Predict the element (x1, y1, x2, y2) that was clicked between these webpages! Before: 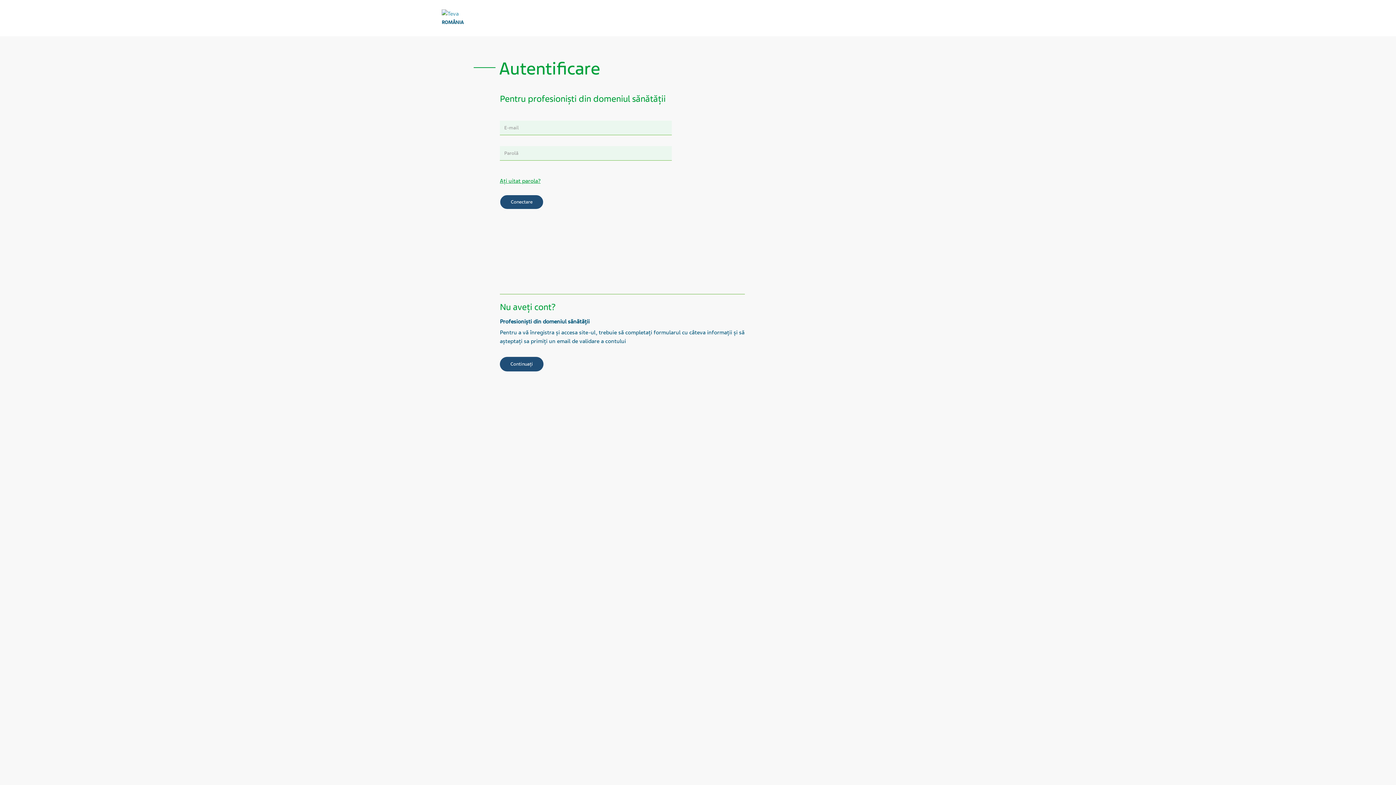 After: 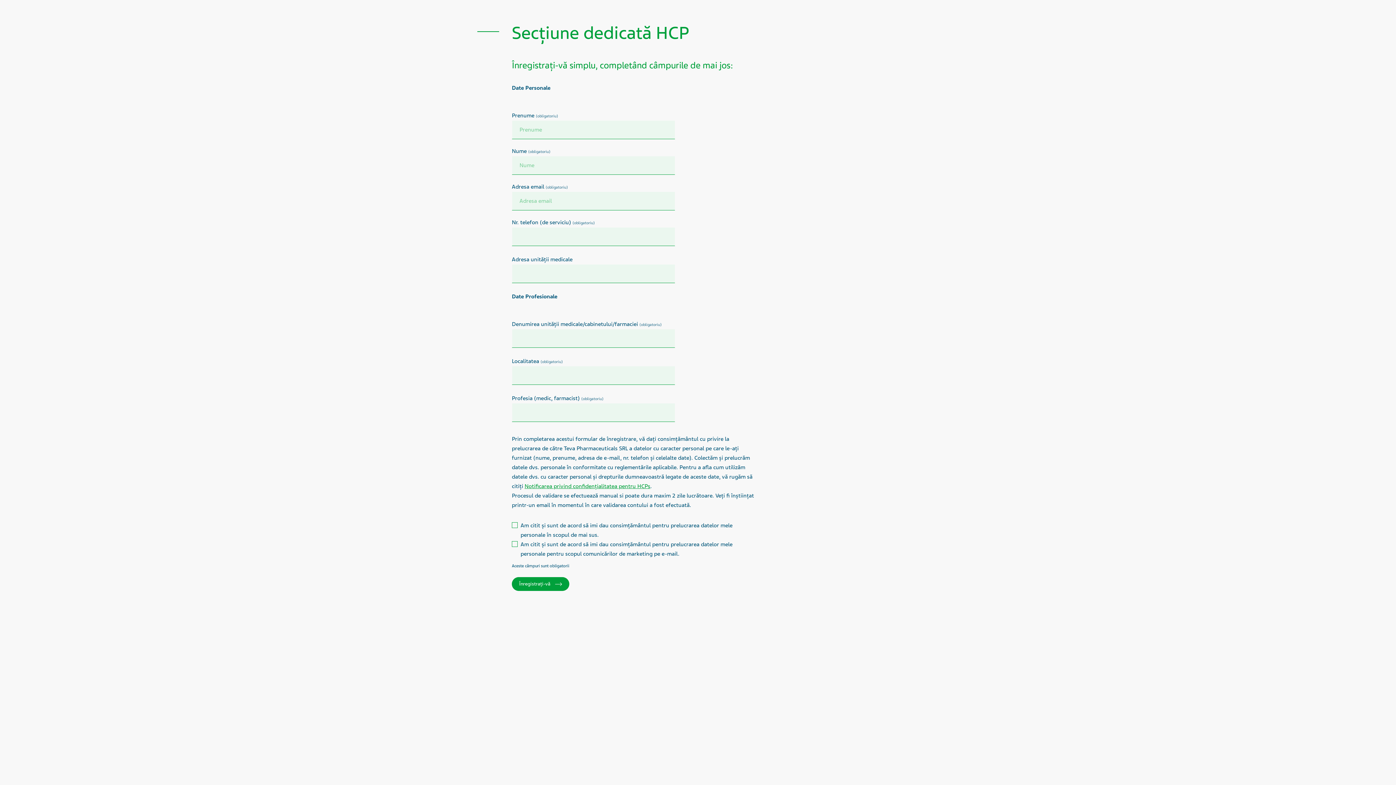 Action: label: Continuați bbox: (500, 357, 543, 371)